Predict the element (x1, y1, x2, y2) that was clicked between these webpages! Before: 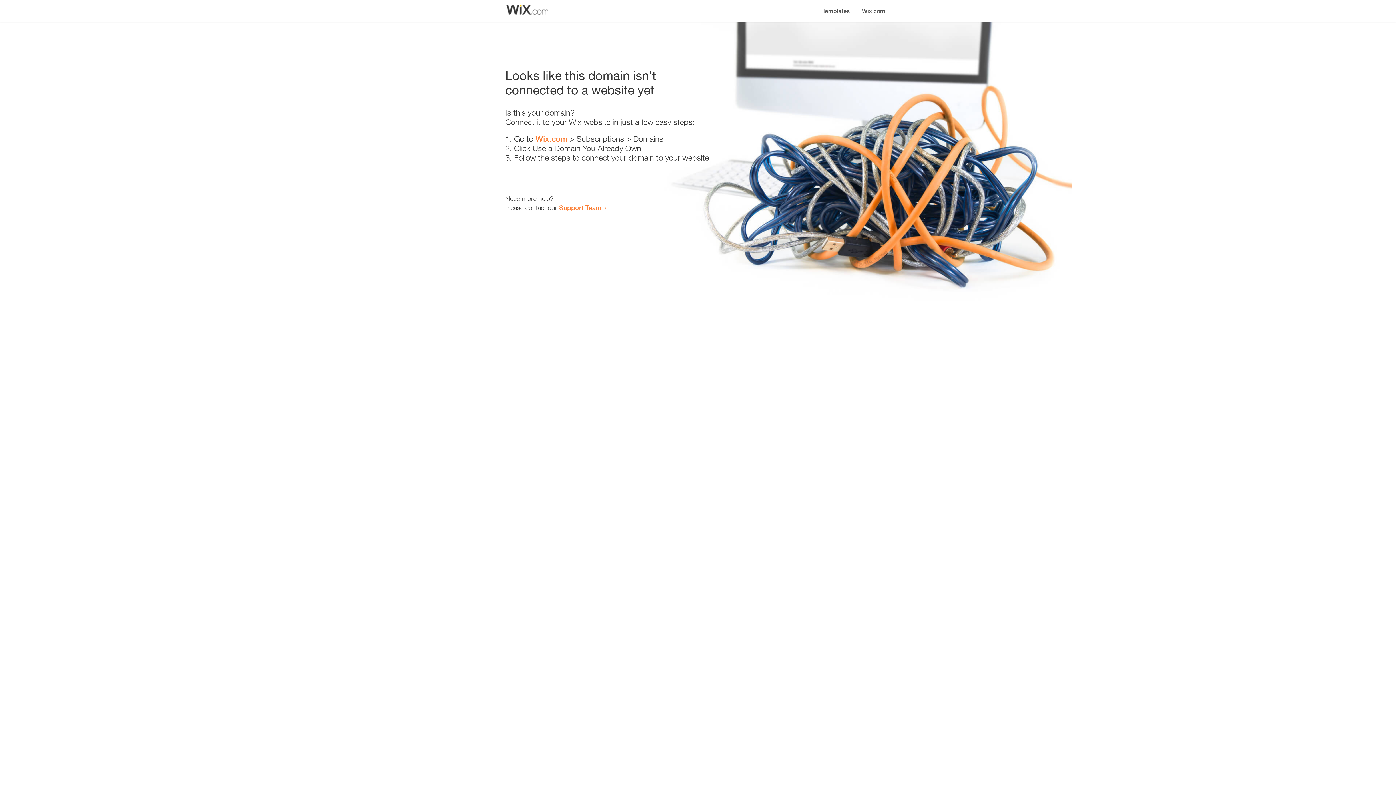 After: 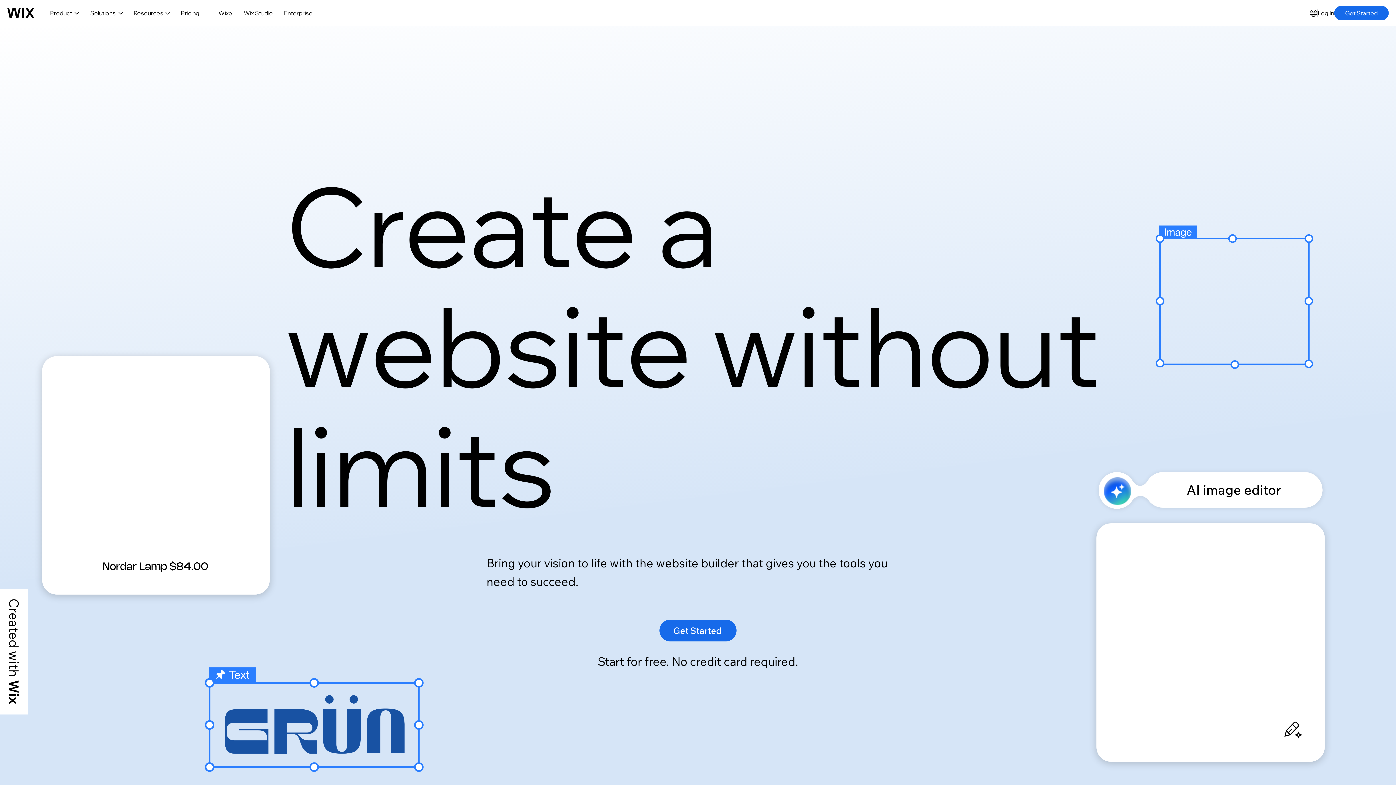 Action: label: Wix.com bbox: (535, 134, 567, 143)